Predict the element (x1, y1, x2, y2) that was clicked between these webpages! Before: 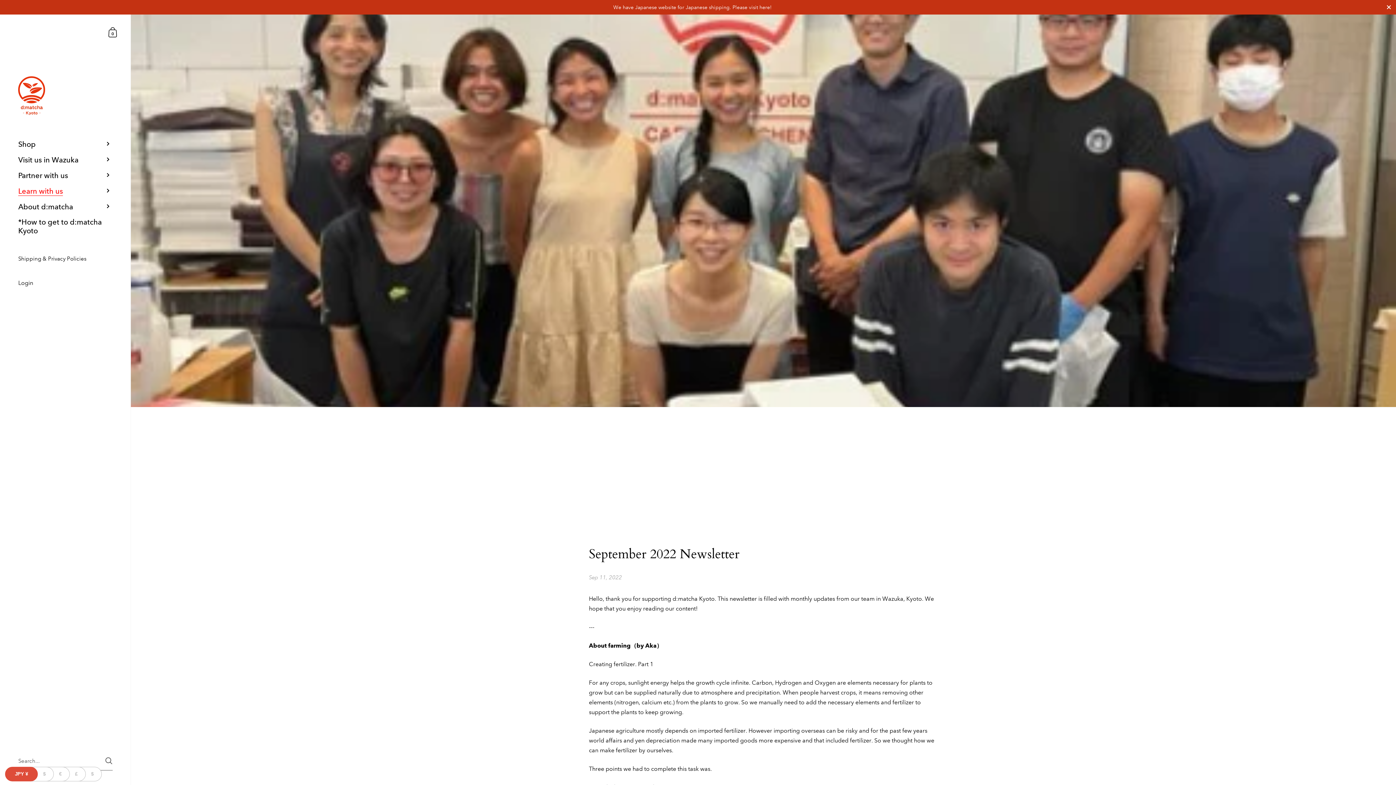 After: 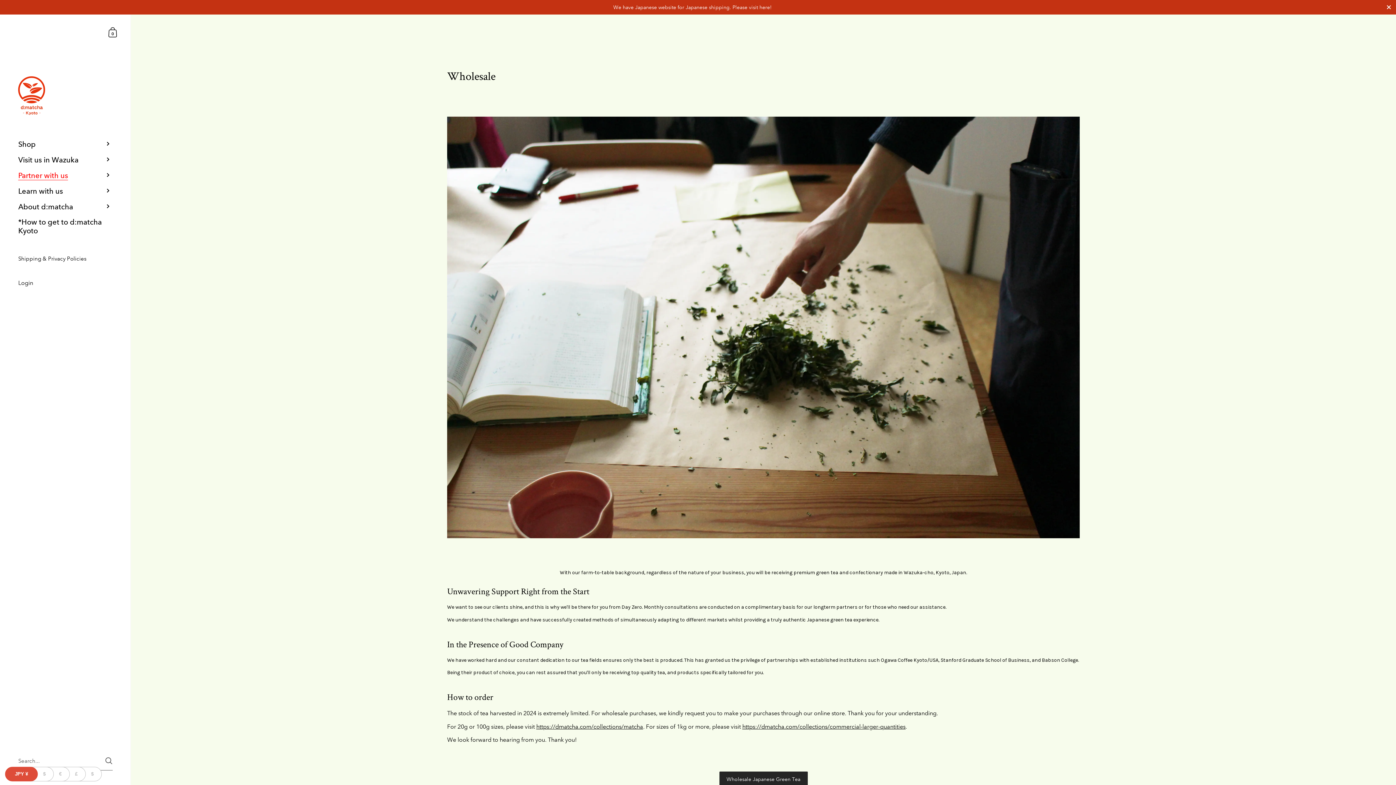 Action: bbox: (0, 167, 130, 183) label: Partner with us